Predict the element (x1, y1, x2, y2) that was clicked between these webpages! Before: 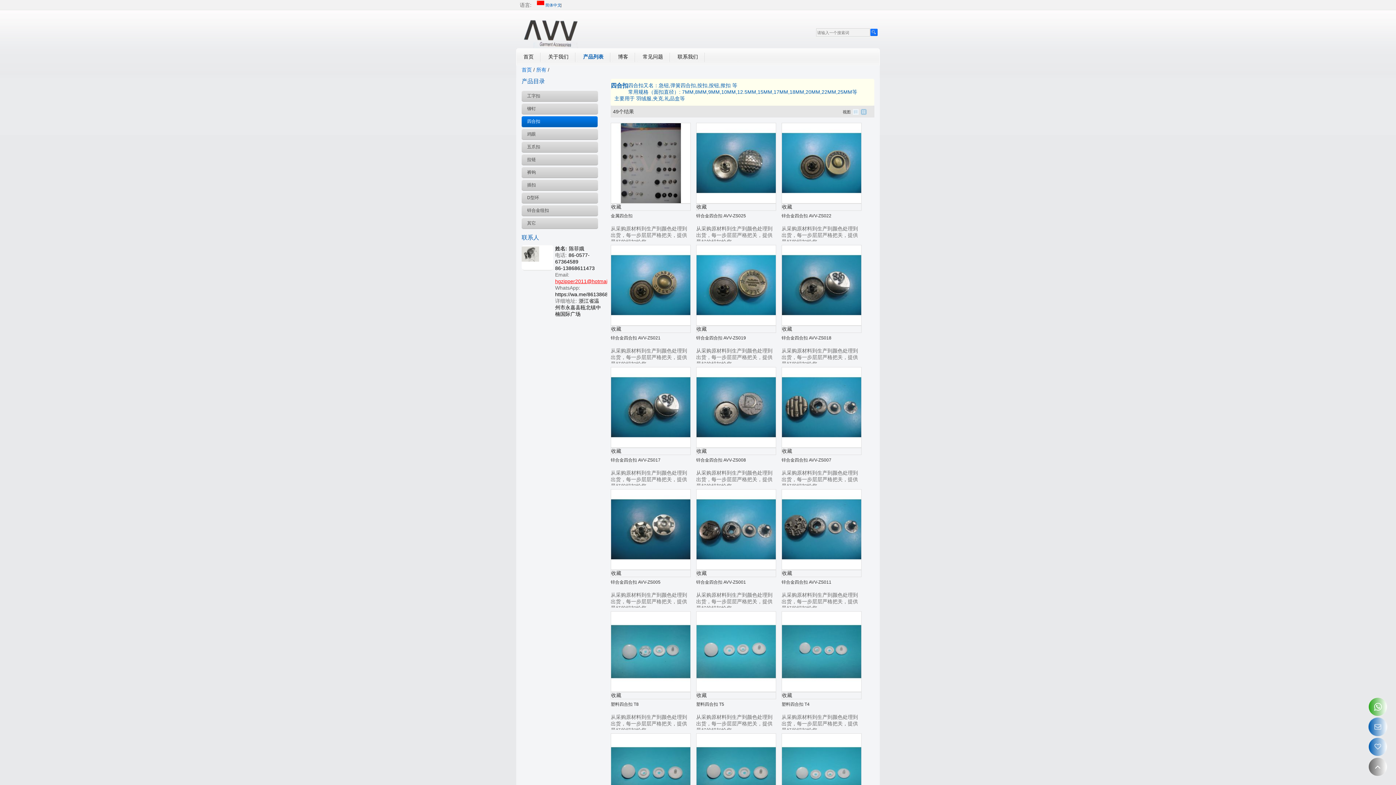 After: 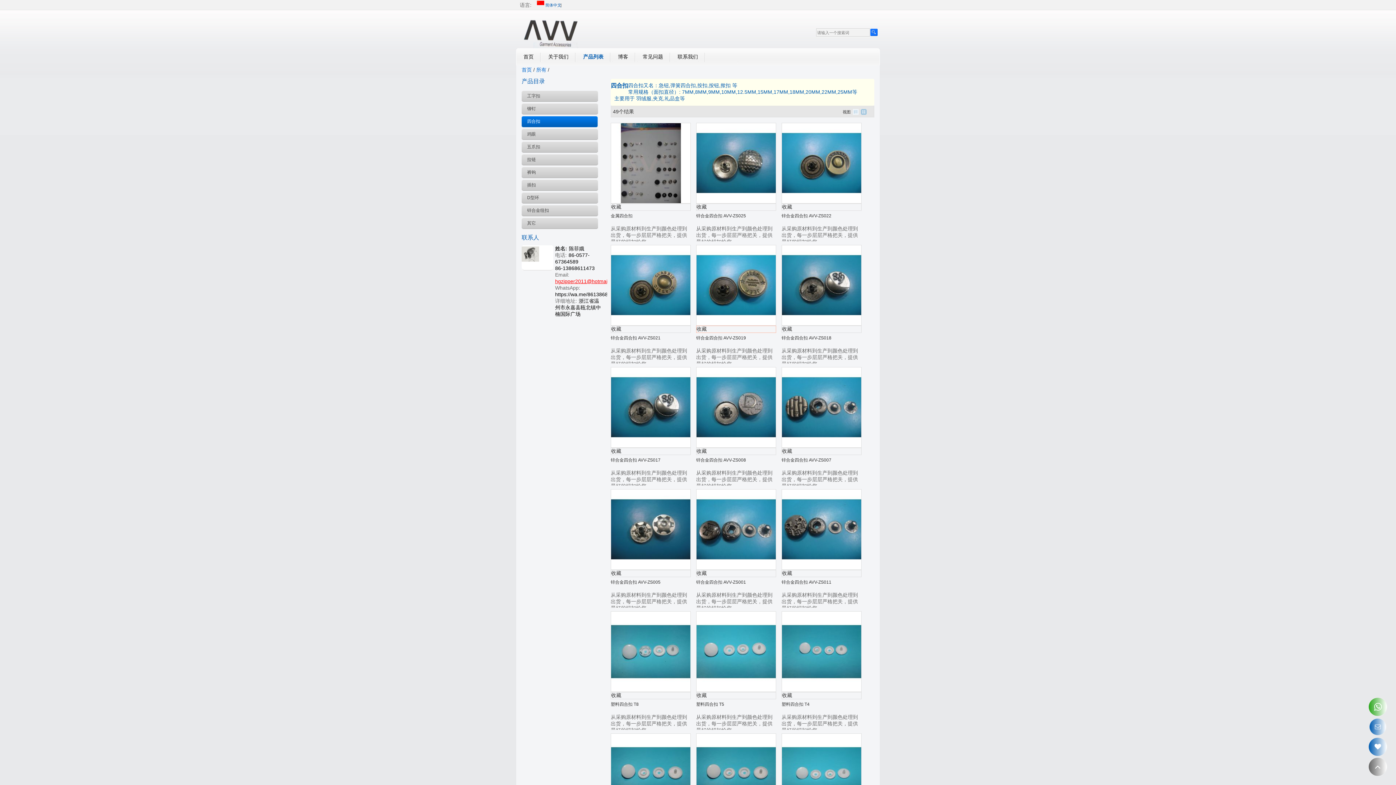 Action: bbox: (696, 325, 776, 333) label: 收藏